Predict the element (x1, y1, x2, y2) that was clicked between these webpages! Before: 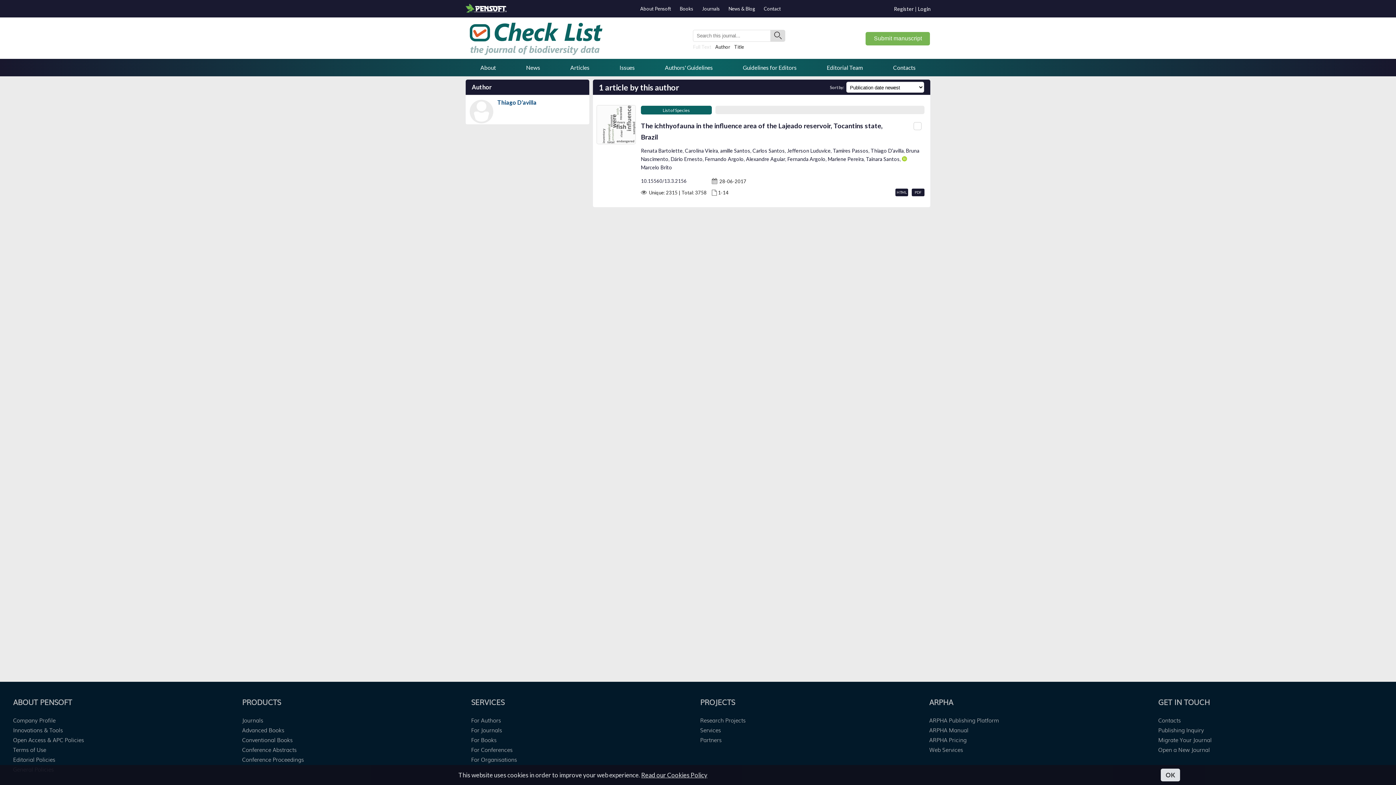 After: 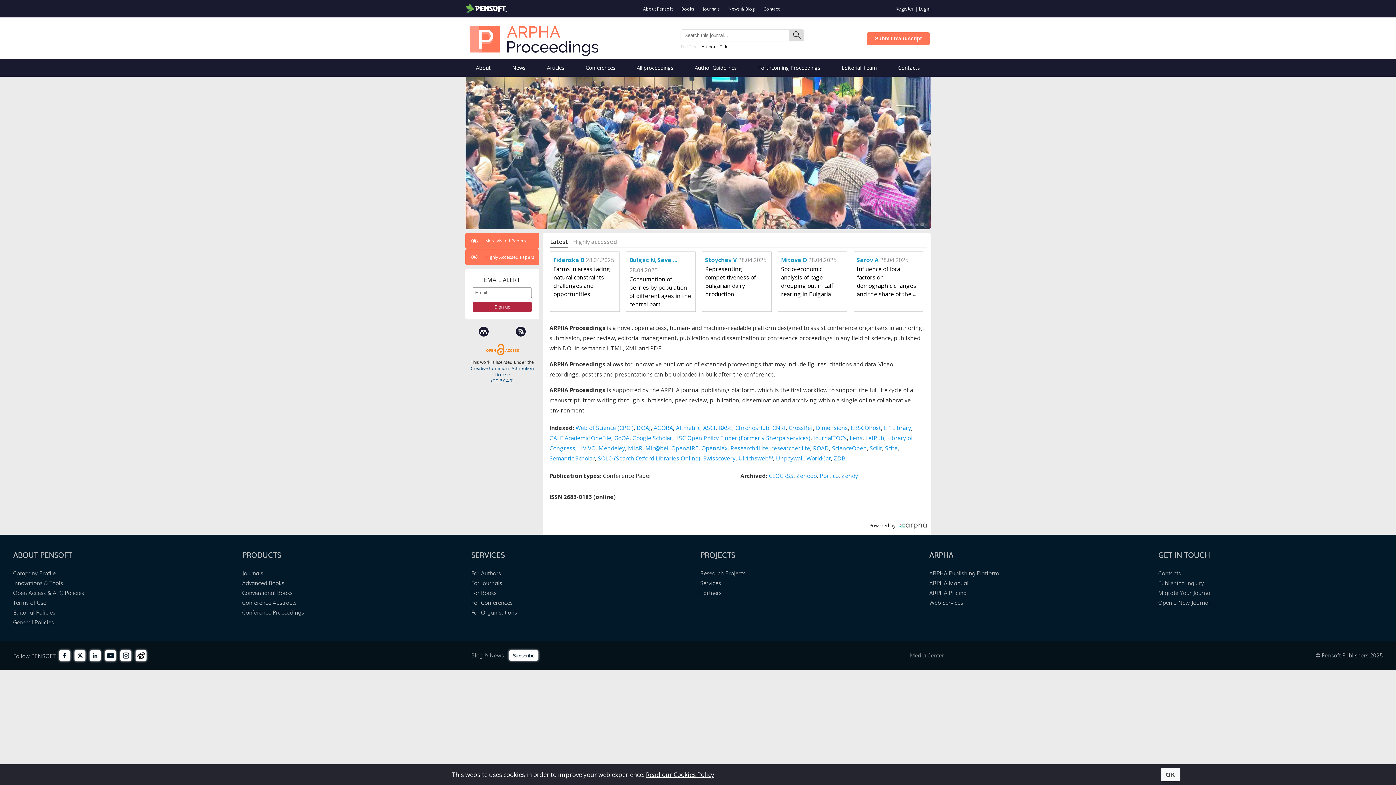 Action: label: Conference Proceedings bbox: (242, 755, 304, 763)